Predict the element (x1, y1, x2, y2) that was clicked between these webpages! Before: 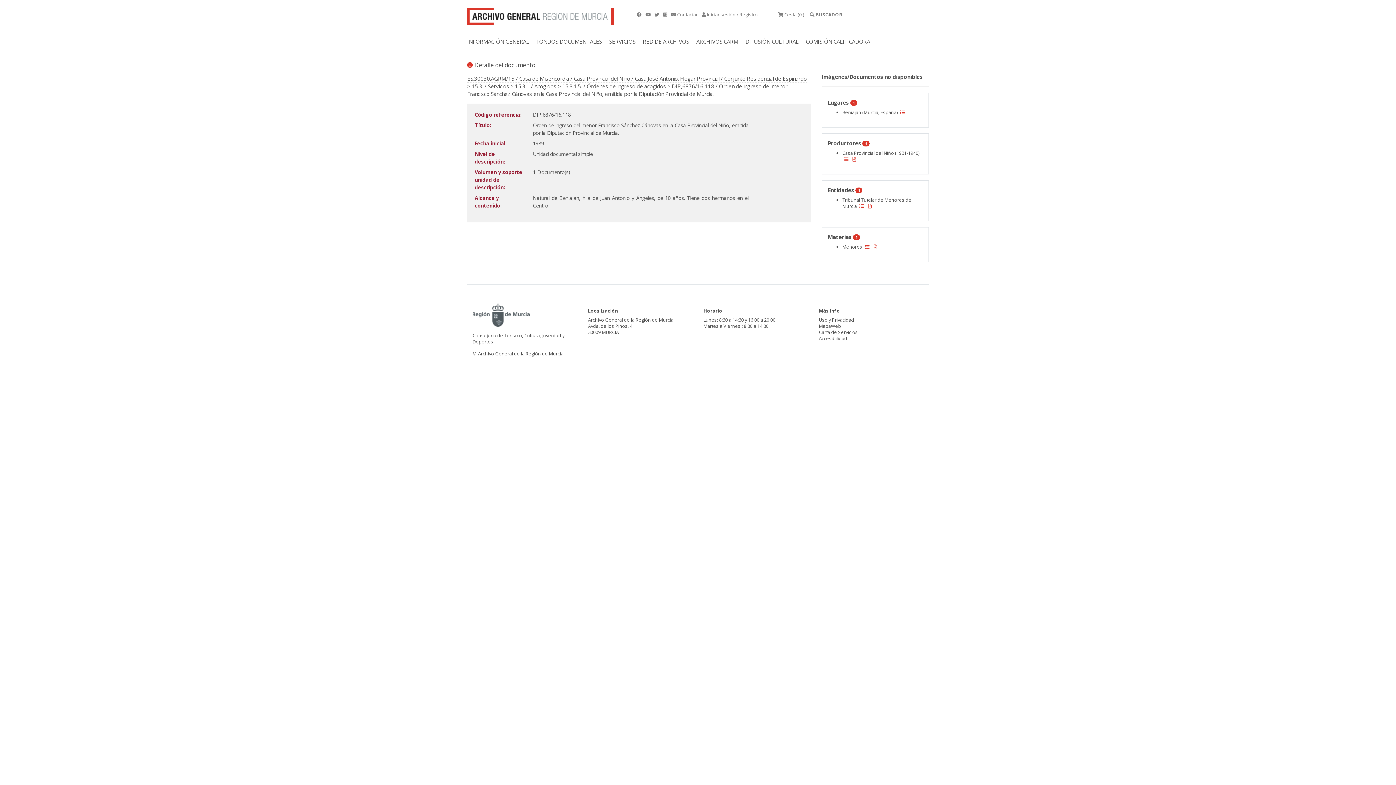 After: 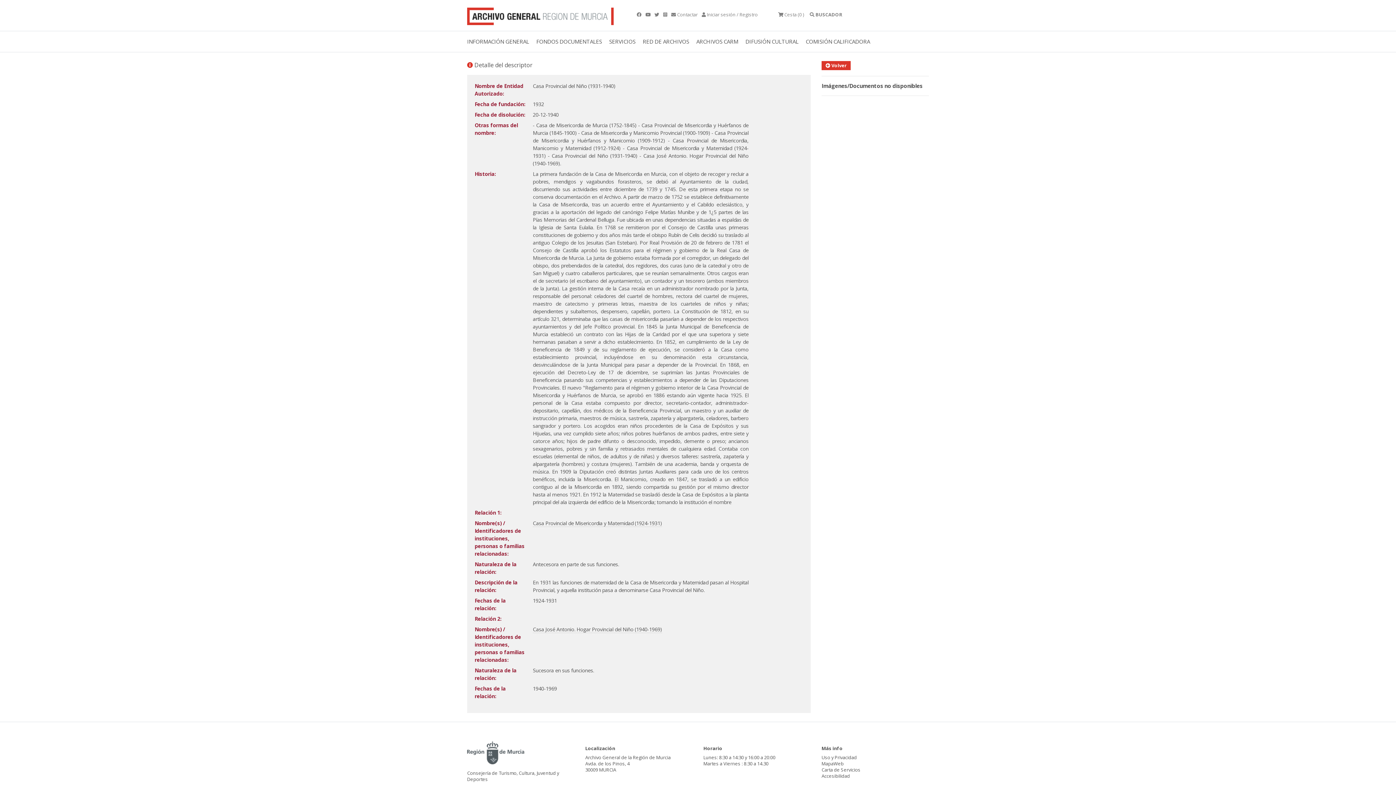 Action: bbox: (851, 155, 857, 162)